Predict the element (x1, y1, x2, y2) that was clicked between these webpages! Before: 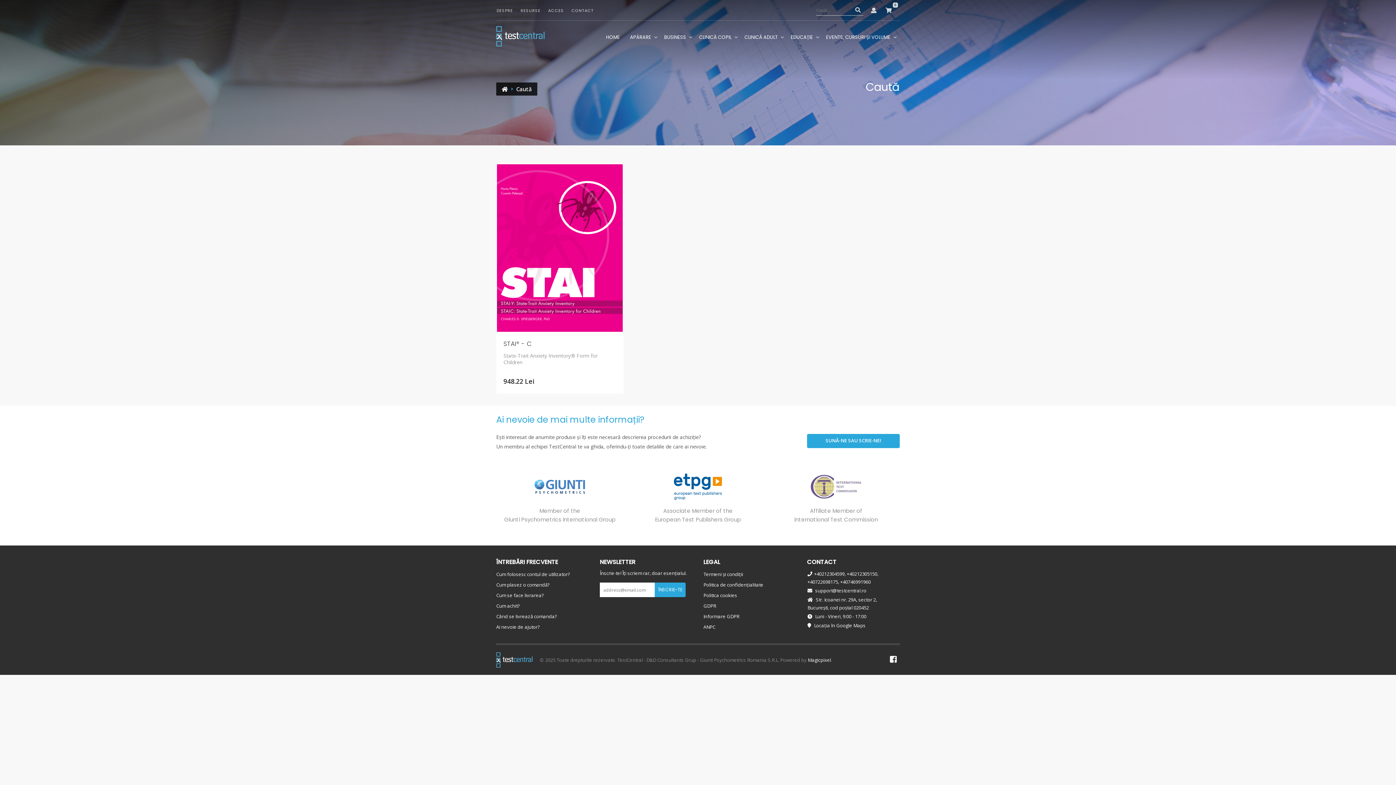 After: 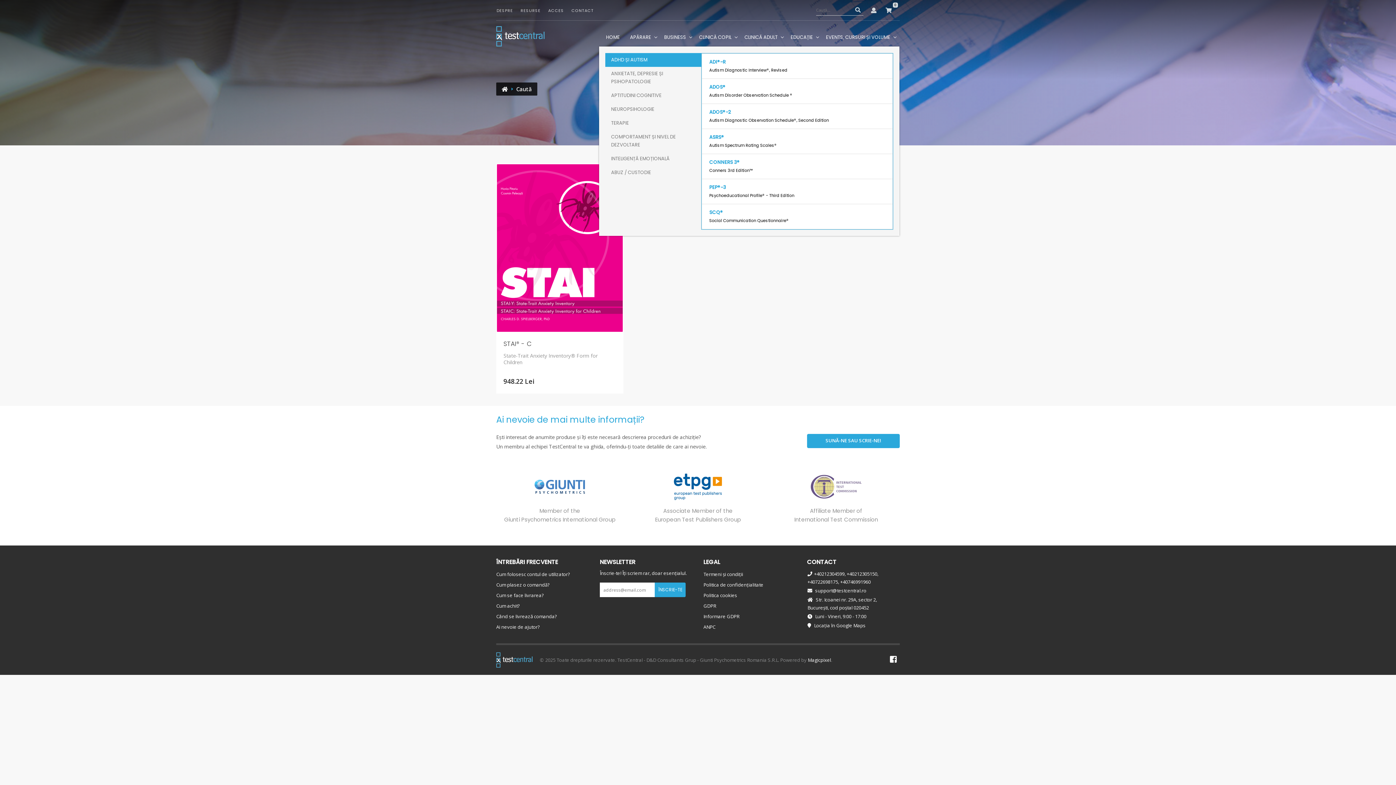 Action: label: CLINICĂ COPIL bbox: (695, 28, 741, 46)